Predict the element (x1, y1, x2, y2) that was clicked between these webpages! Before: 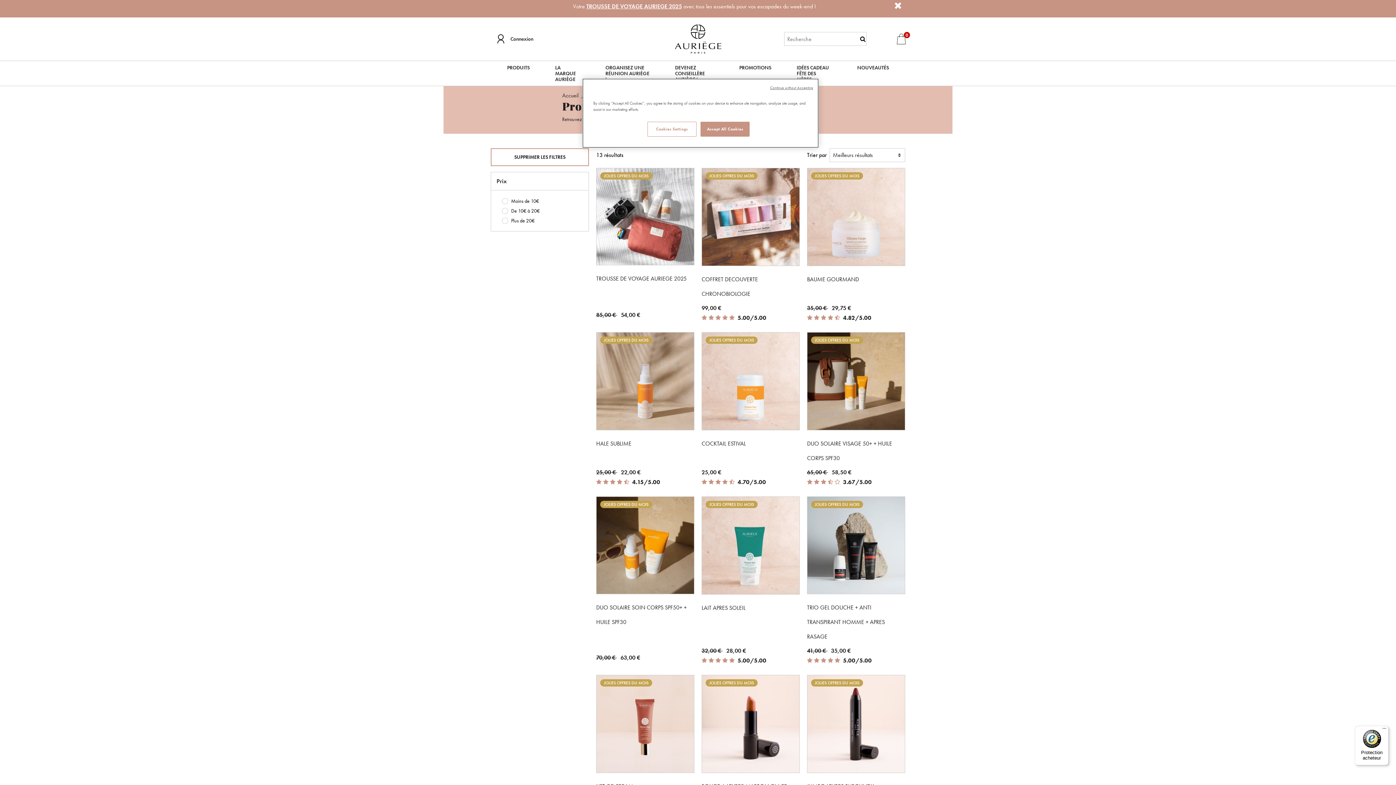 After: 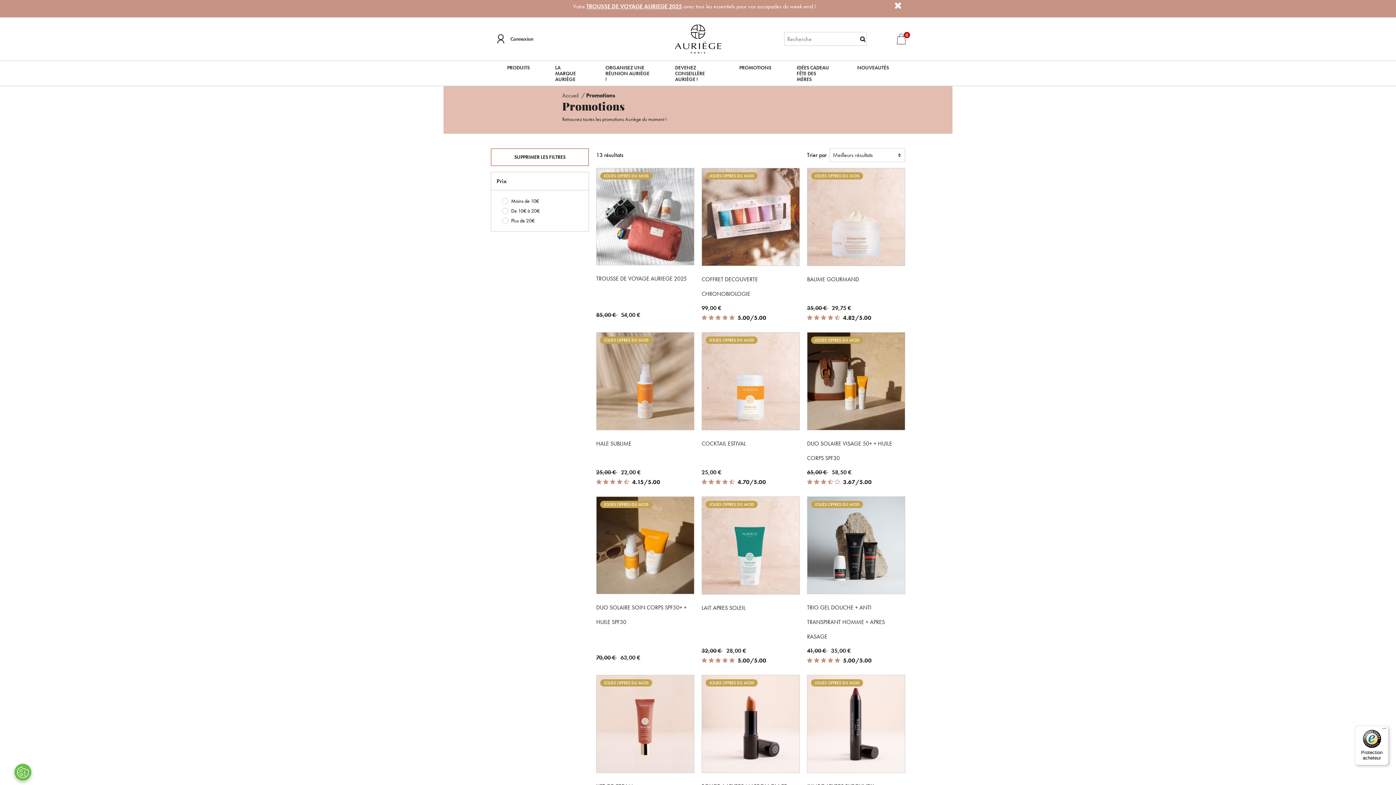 Action: bbox: (700, 121, 749, 136) label: Accept All Cookies